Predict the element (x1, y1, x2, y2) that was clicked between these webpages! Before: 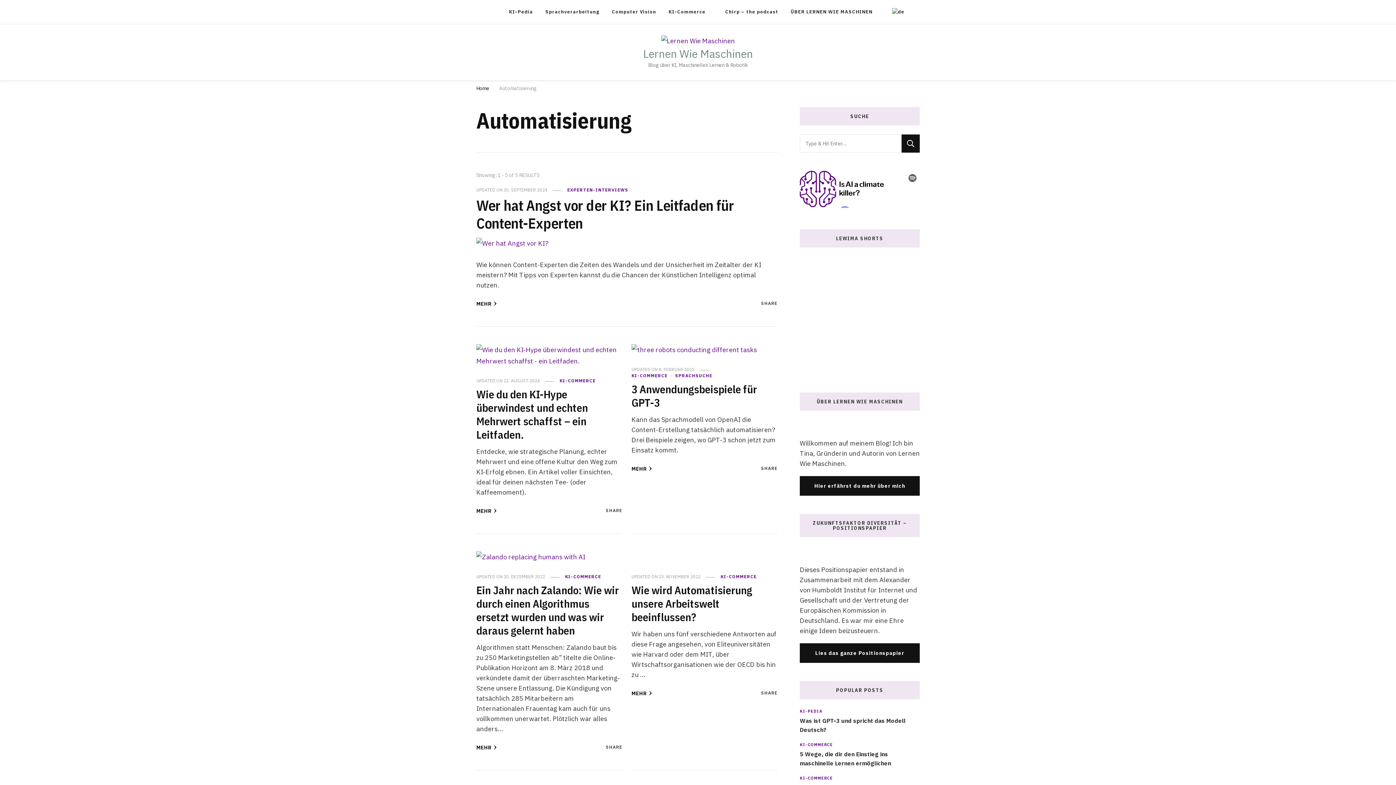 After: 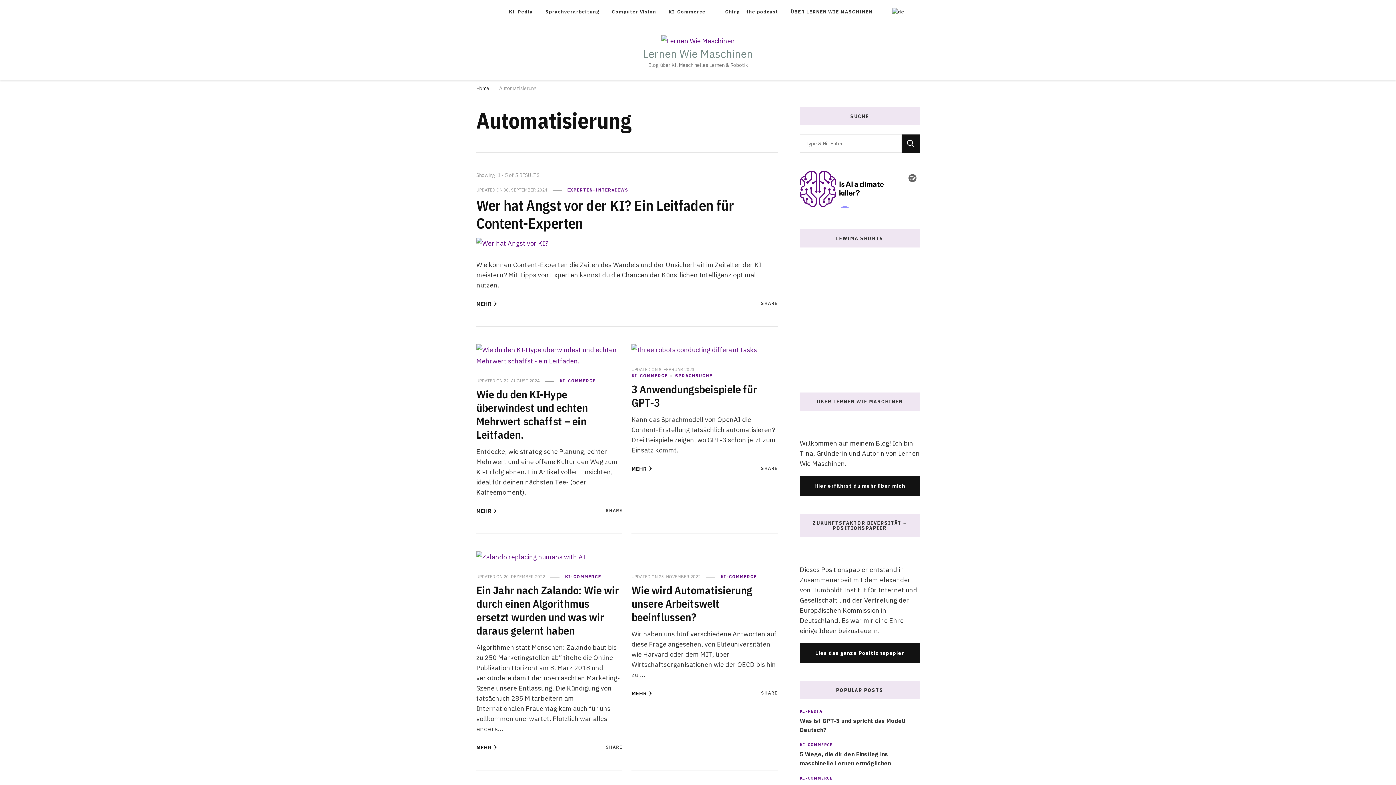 Action: bbox: (48, 7, 53, 14)